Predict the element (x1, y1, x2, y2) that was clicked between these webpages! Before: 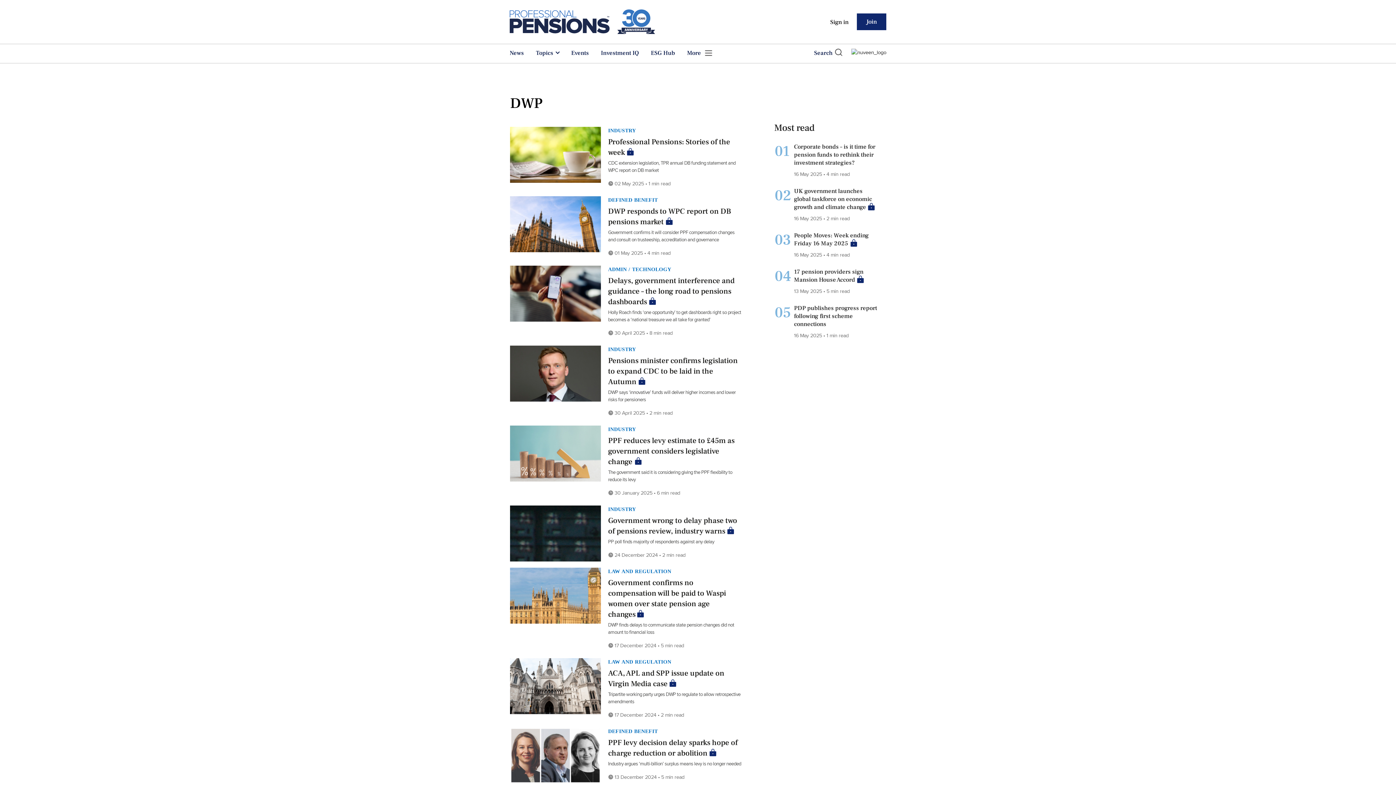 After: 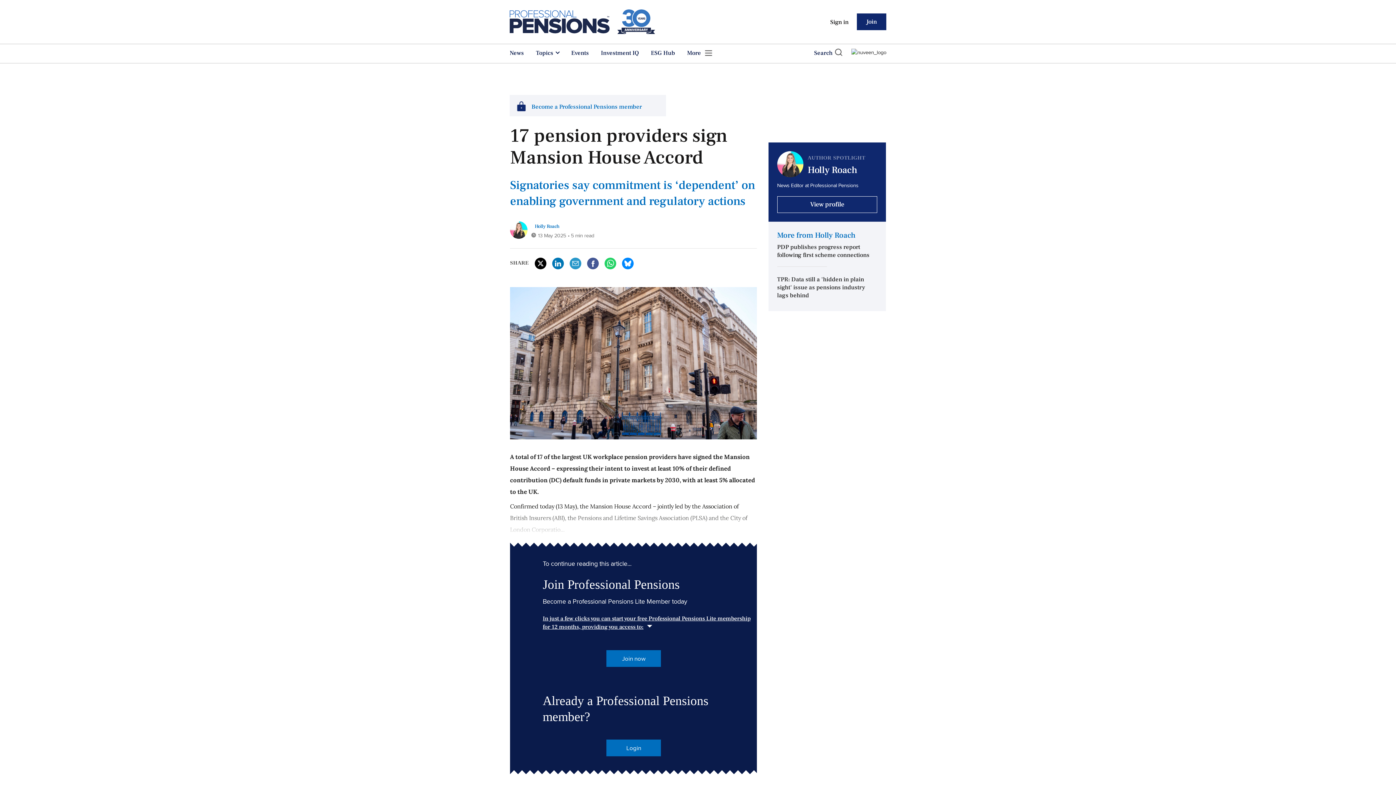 Action: label: 17 pension providers sign Mansion House Accord bbox: (794, 266, 865, 283)